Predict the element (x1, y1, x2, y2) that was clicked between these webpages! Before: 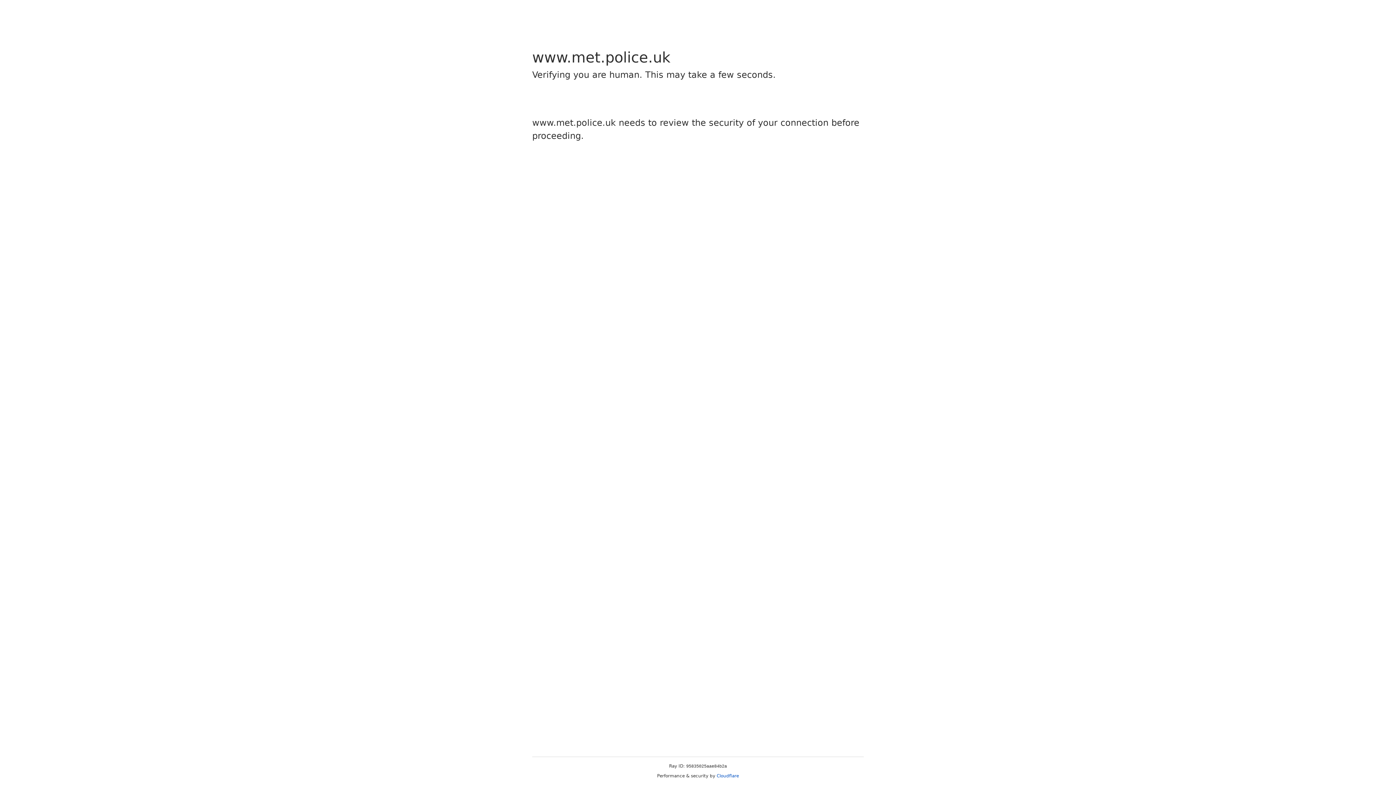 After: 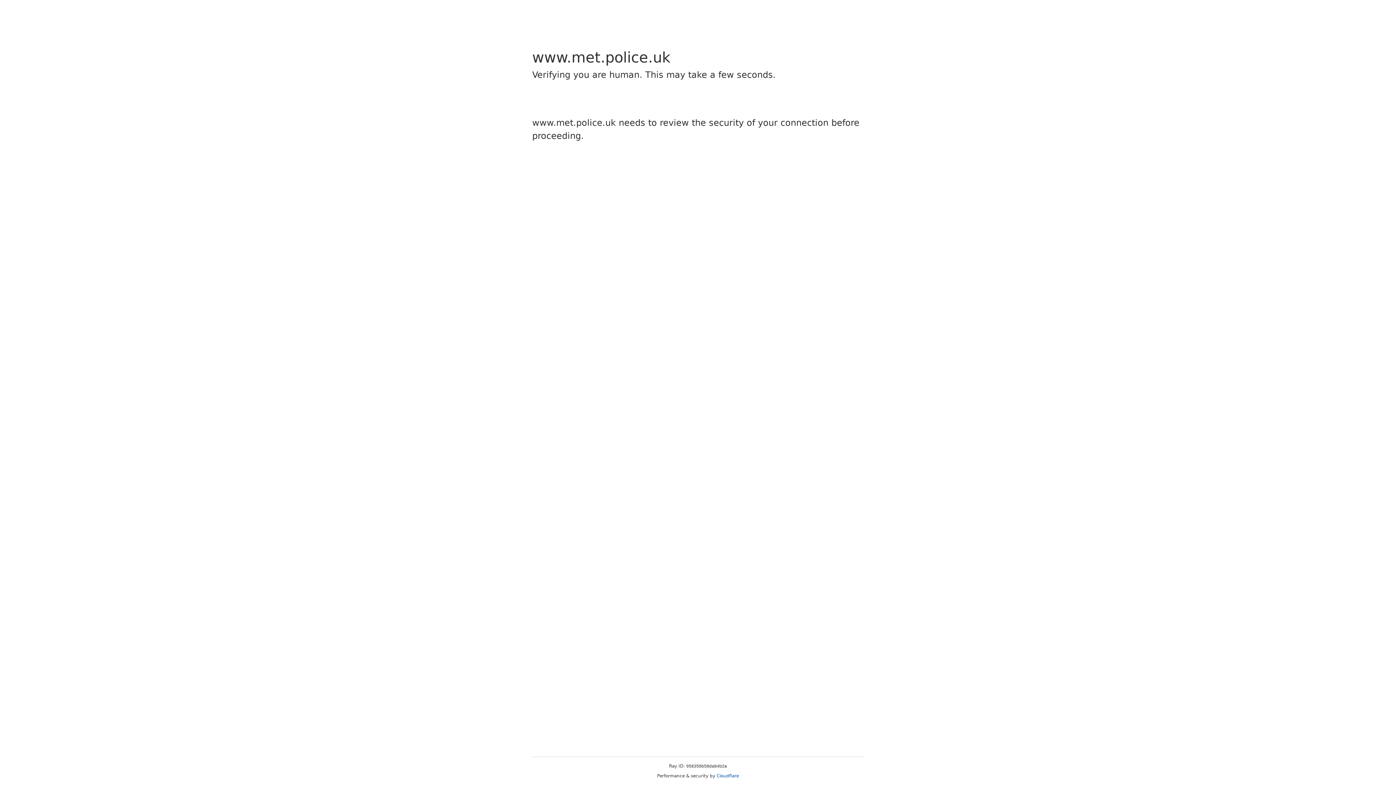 Action: bbox: (716, 773, 739, 778) label: Cloudflare